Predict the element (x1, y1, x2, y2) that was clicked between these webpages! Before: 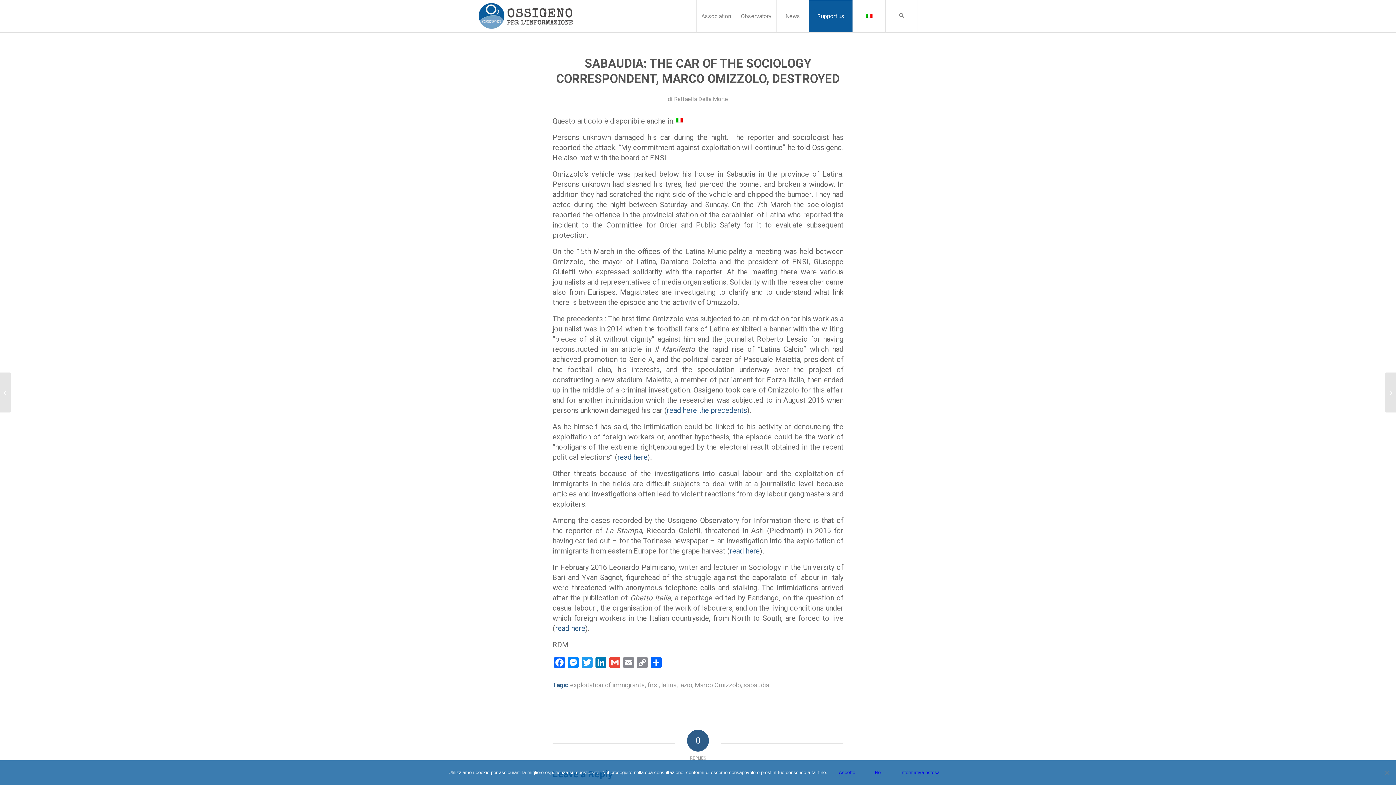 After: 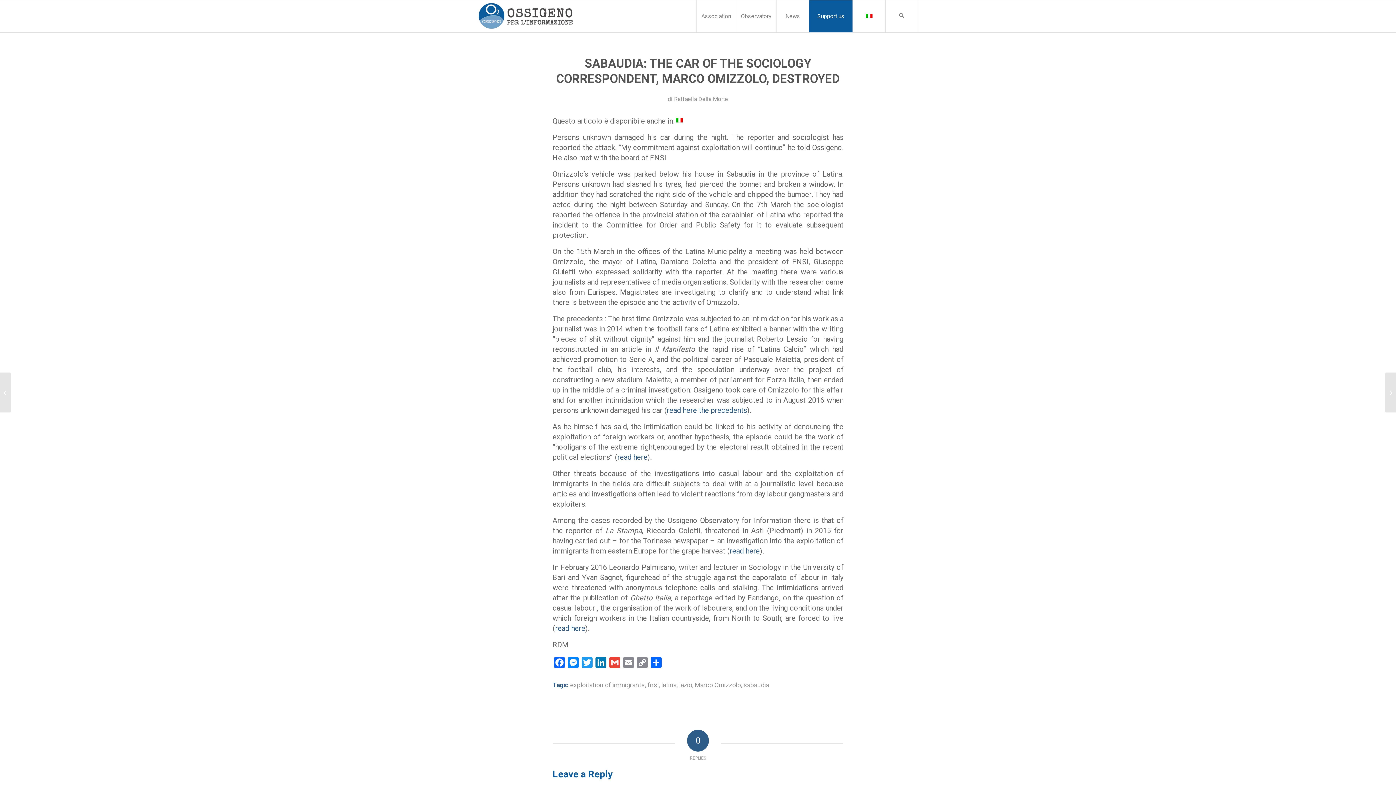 Action: bbox: (867, 766, 888, 780) label: No